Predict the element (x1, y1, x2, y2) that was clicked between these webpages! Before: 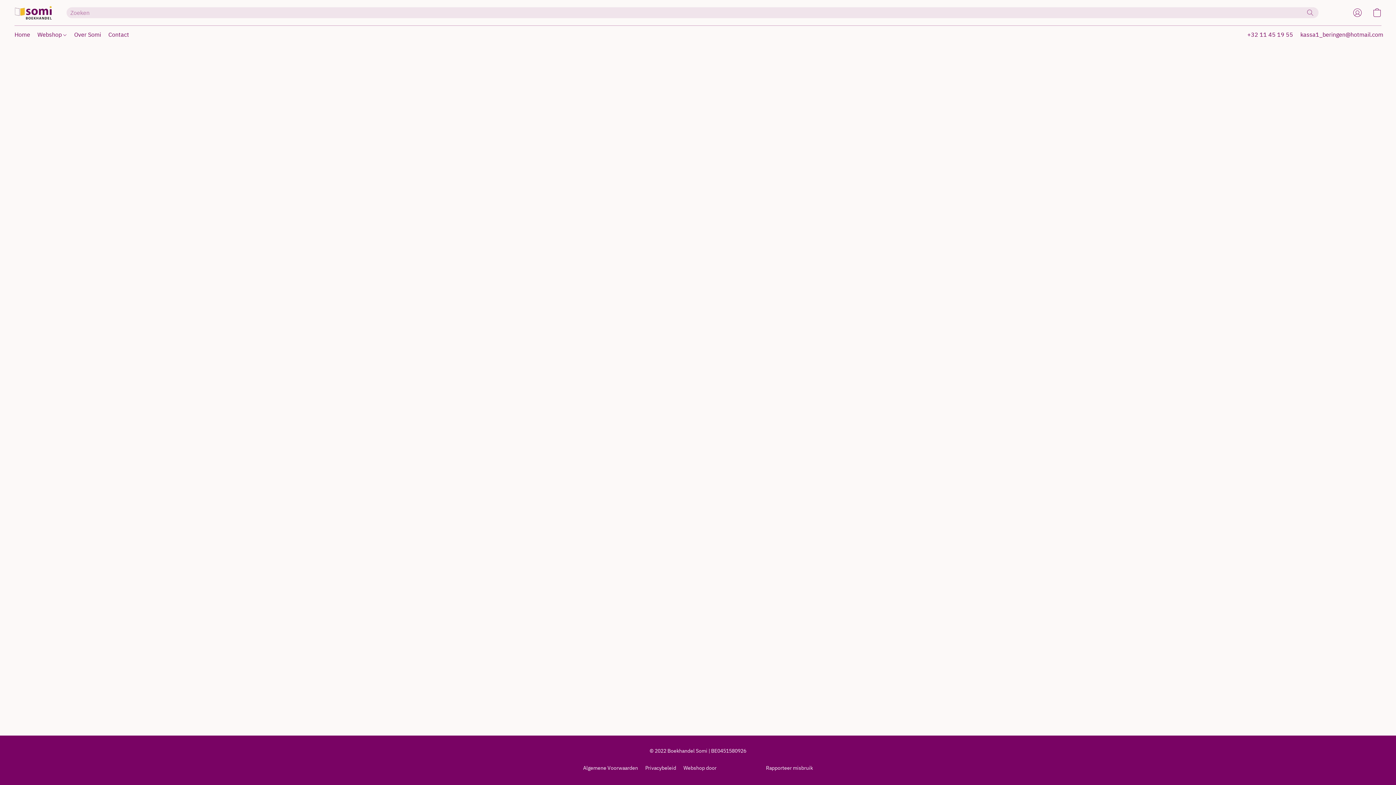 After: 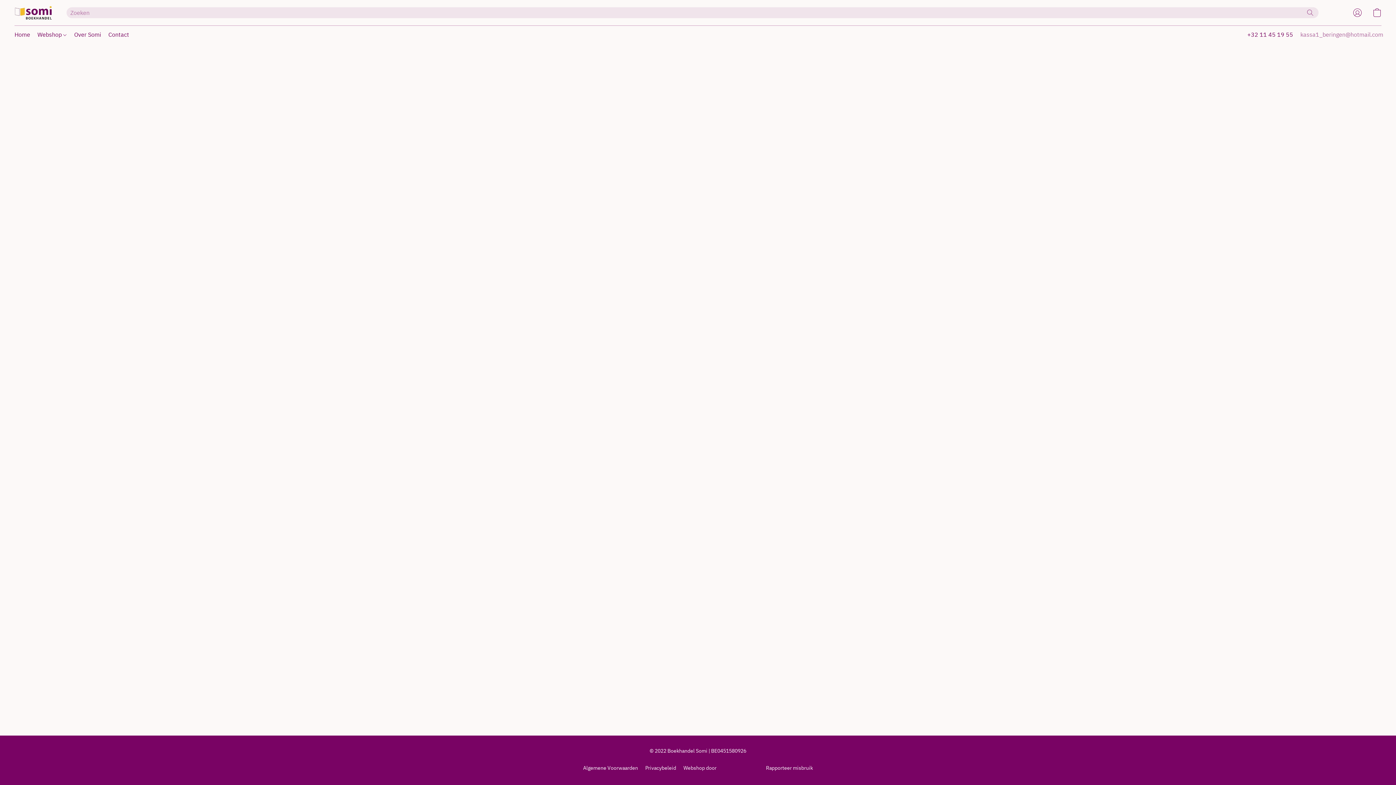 Action: label: Schrijf een e-mail naar de winkel bbox: (1300, 29, 1383, 39)